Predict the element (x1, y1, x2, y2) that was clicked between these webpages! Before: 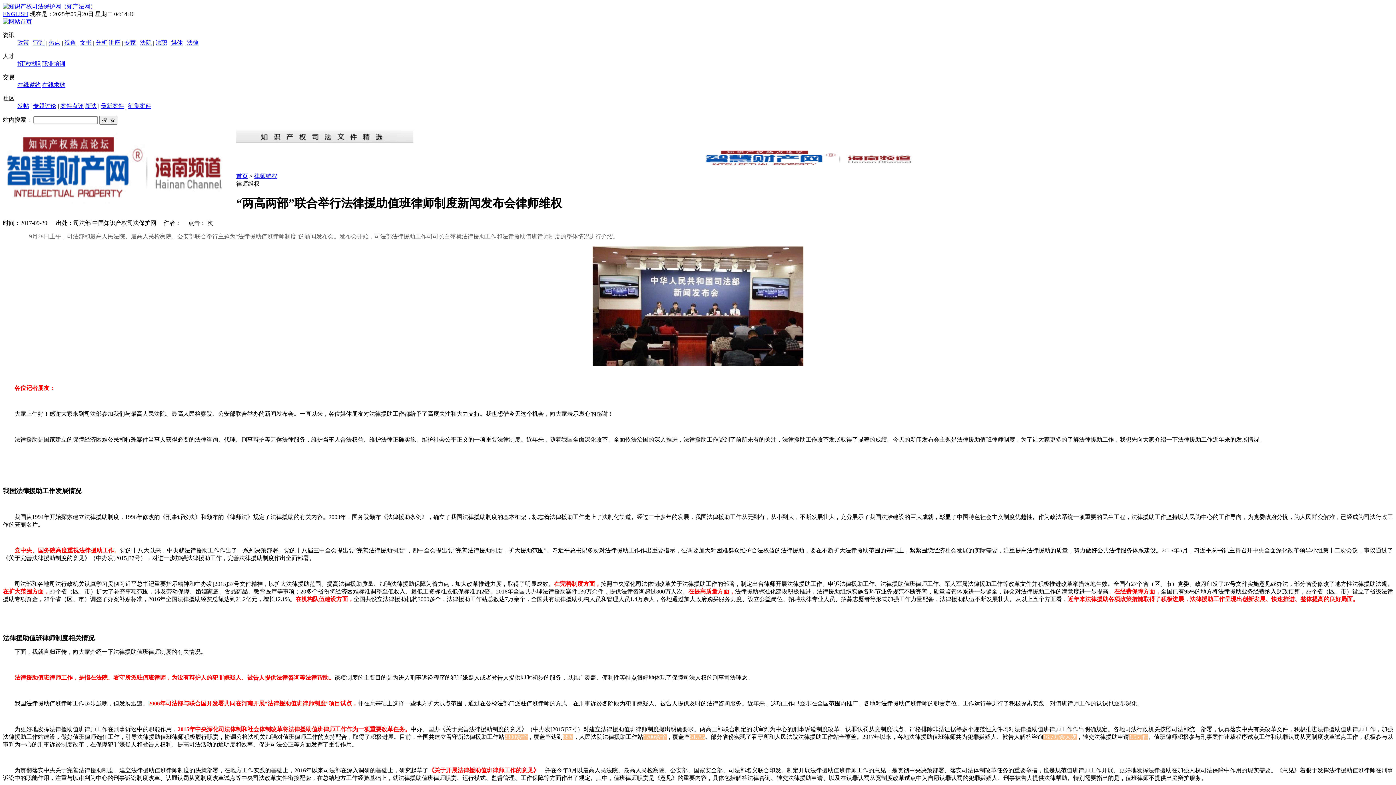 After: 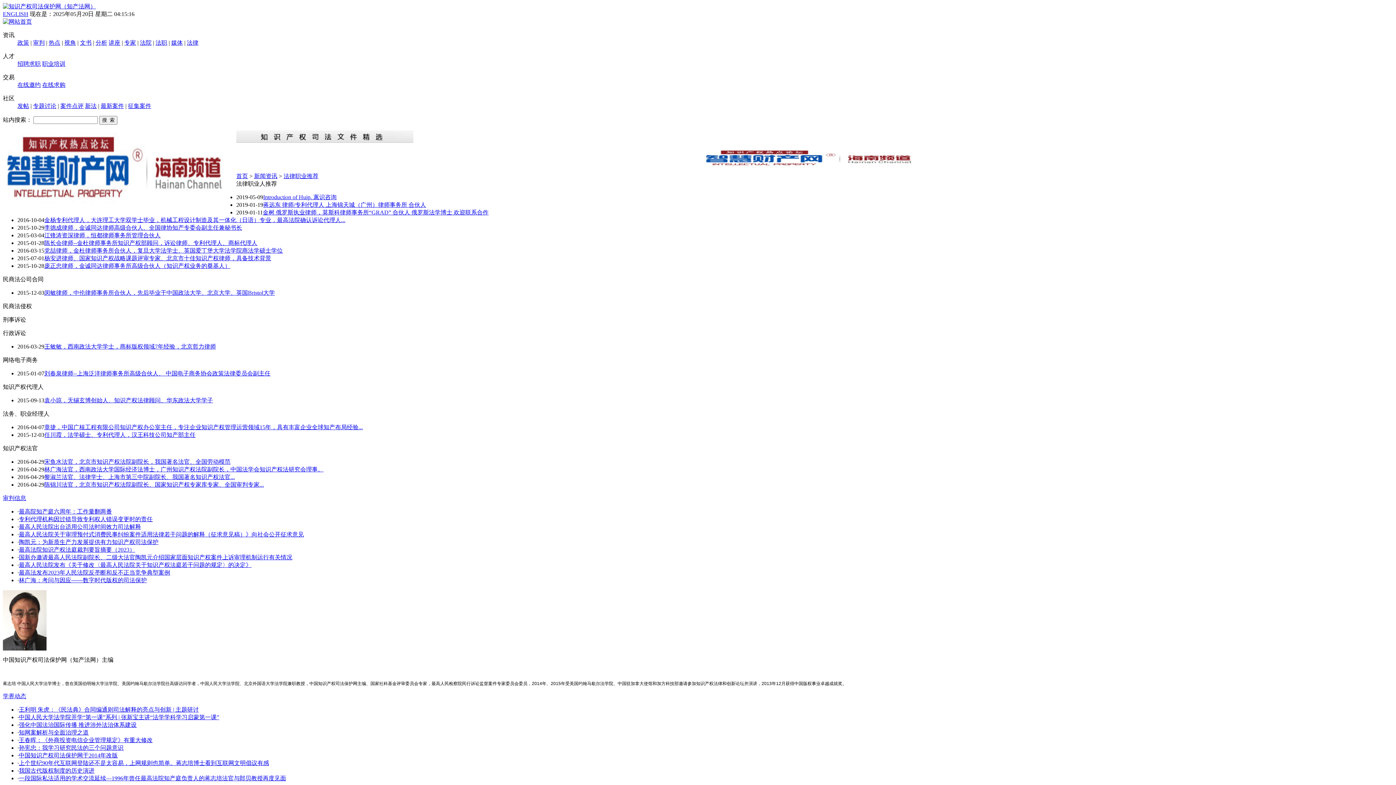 Action: bbox: (155, 39, 167, 45) label: 法职